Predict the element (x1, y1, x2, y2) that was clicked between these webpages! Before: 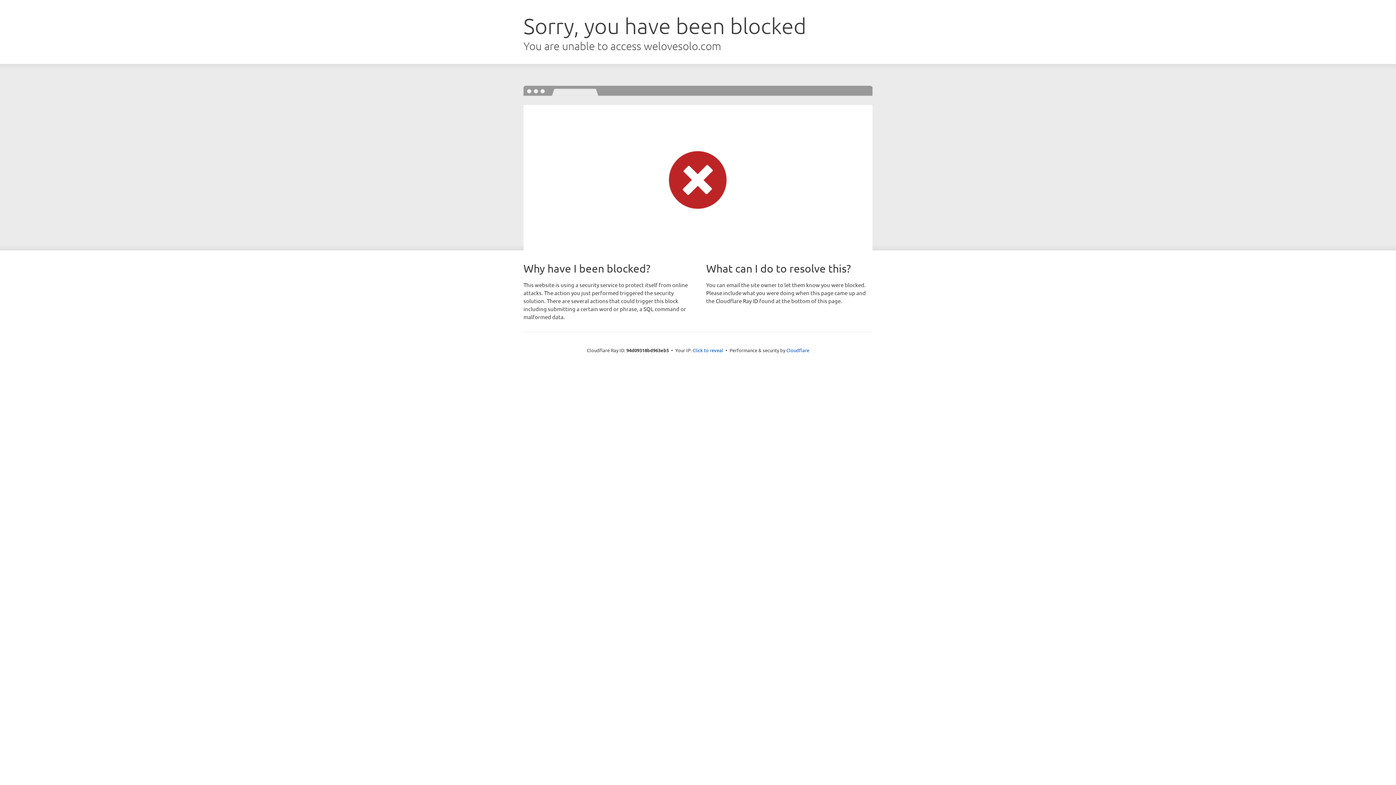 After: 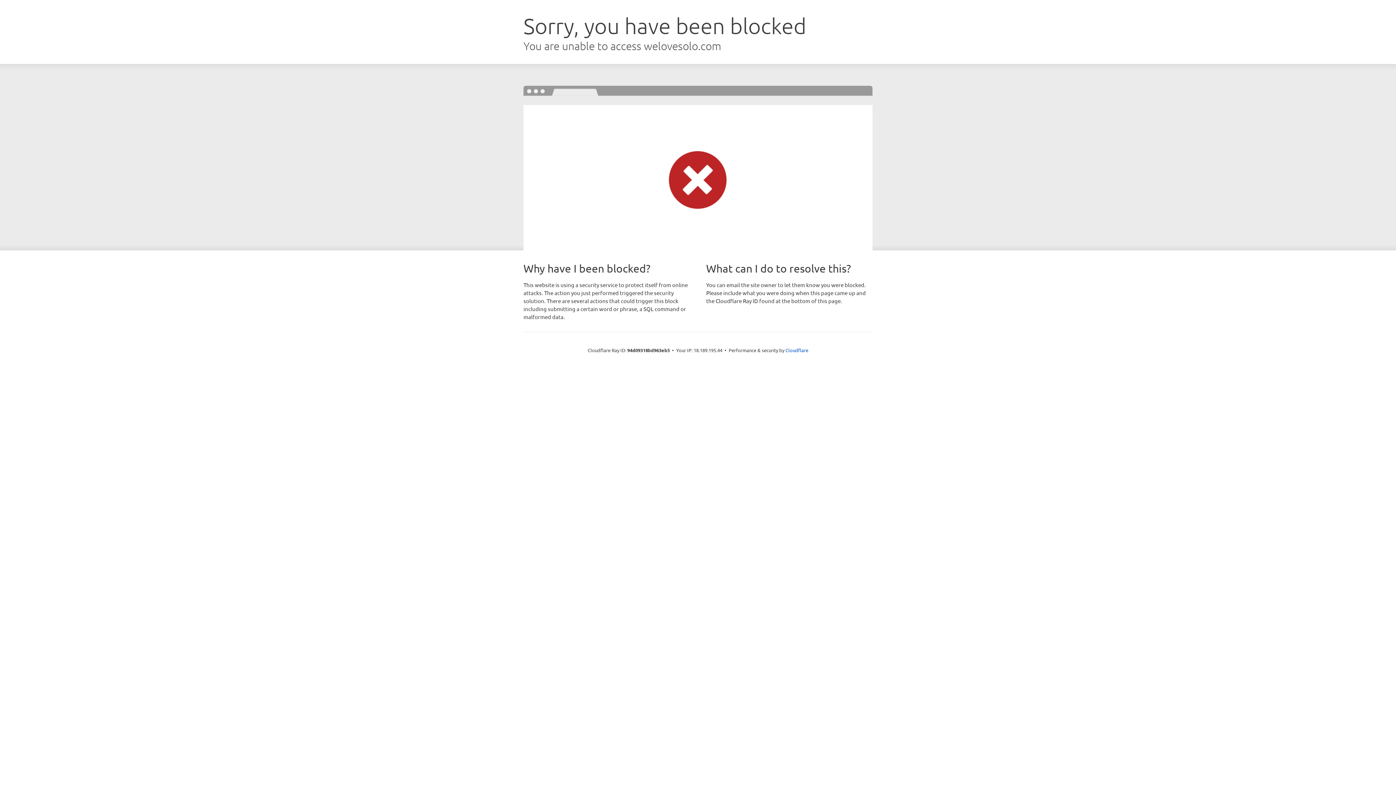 Action: label: Click to reveal bbox: (692, 346, 723, 353)